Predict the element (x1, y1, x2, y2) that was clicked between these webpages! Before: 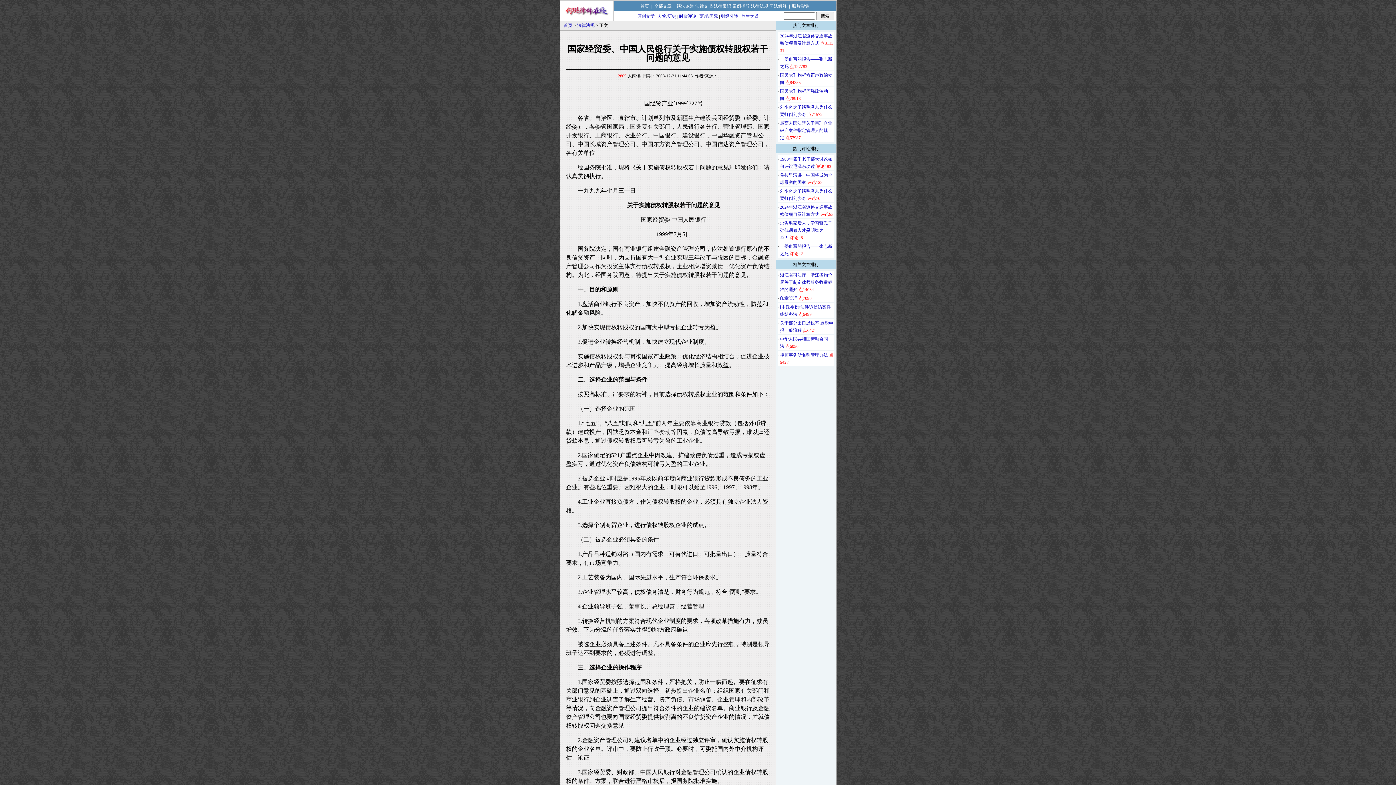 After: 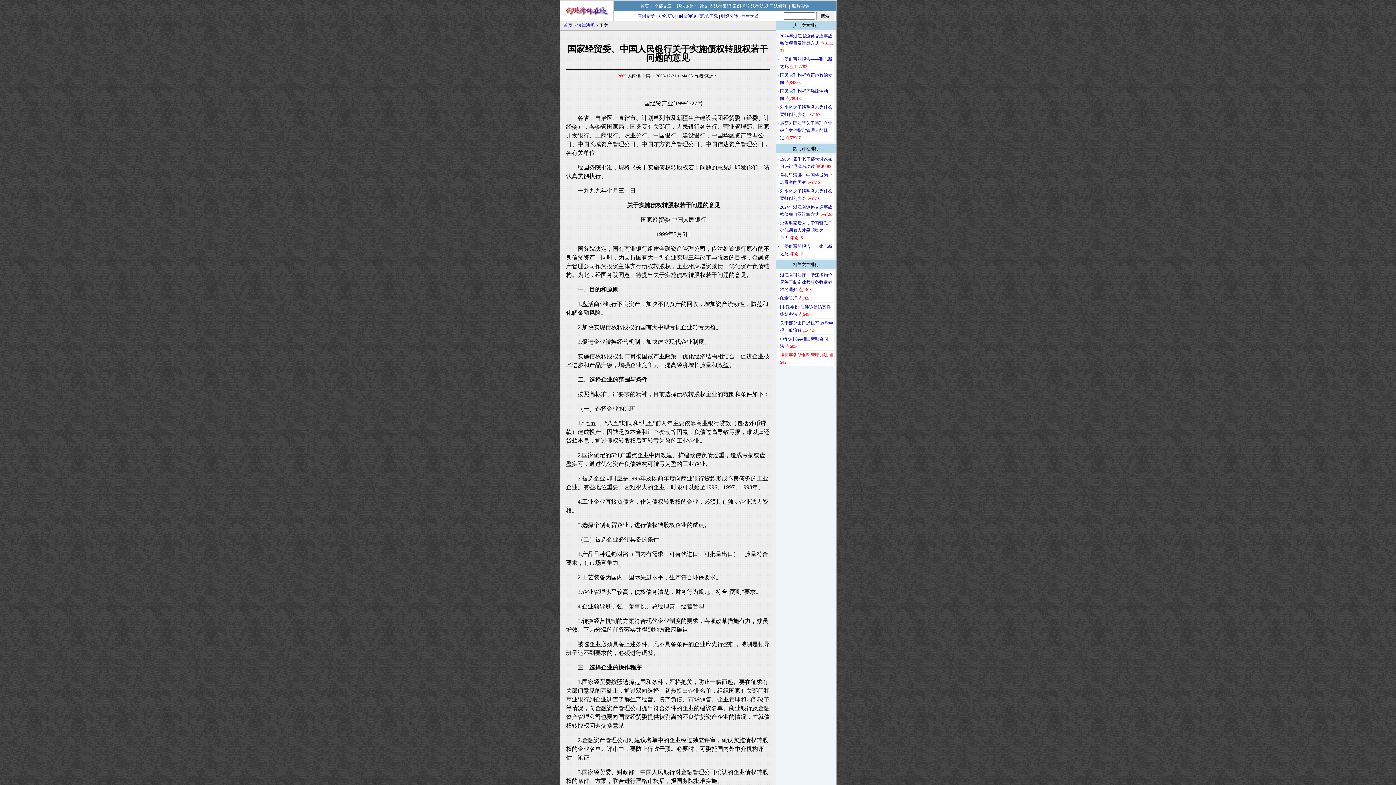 Action: bbox: (780, 352, 828, 357) label: 律师事务所名称管理办法